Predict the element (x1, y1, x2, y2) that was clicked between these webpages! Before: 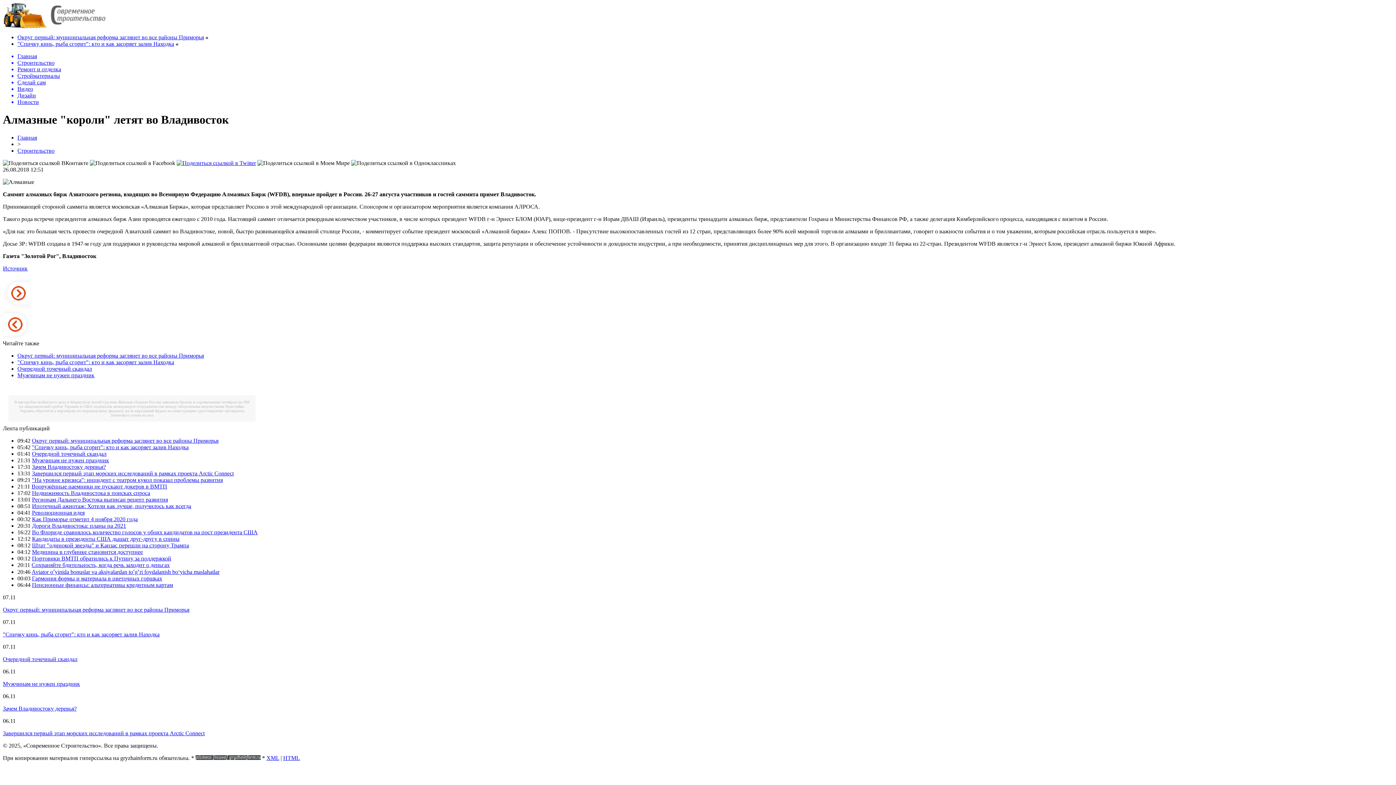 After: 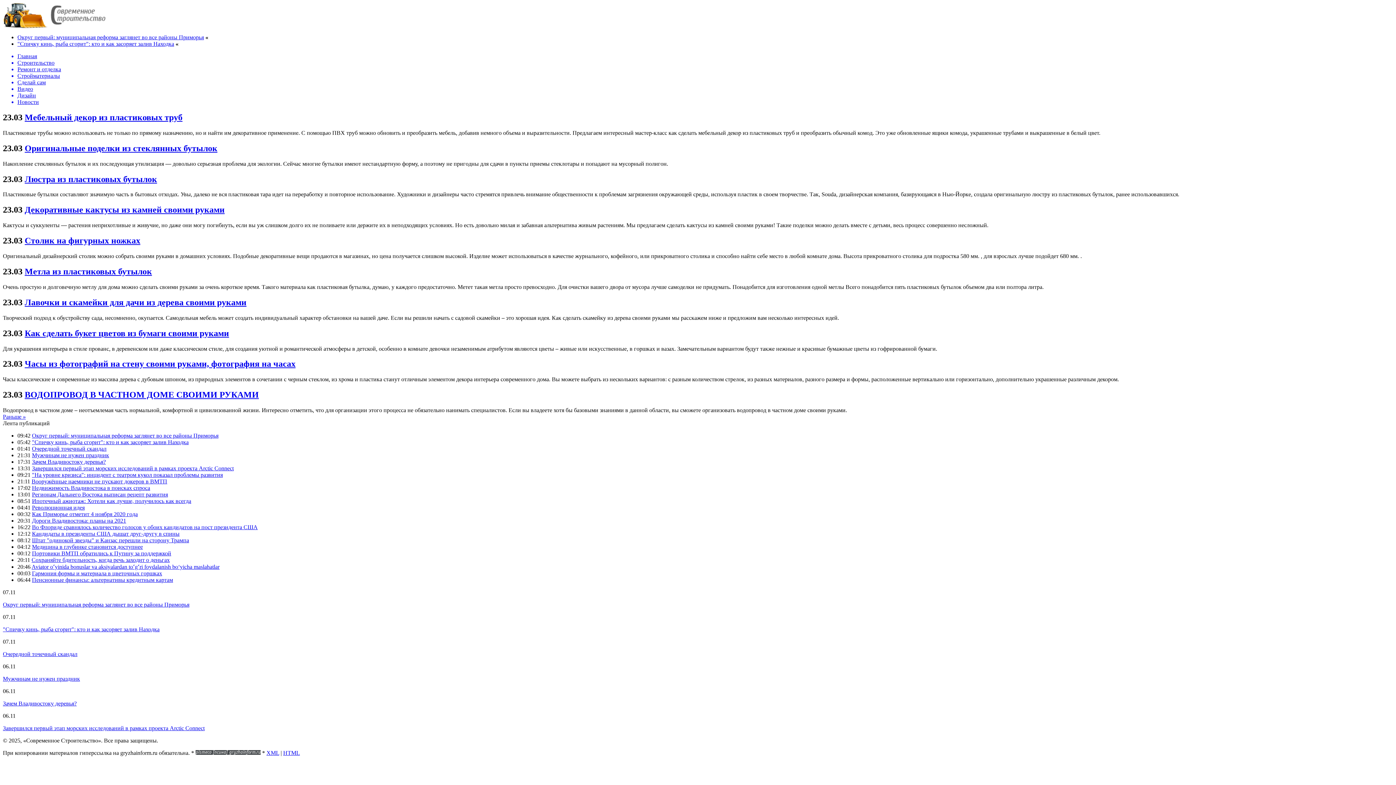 Action: bbox: (17, 79, 1393, 85) label: Сделай сам